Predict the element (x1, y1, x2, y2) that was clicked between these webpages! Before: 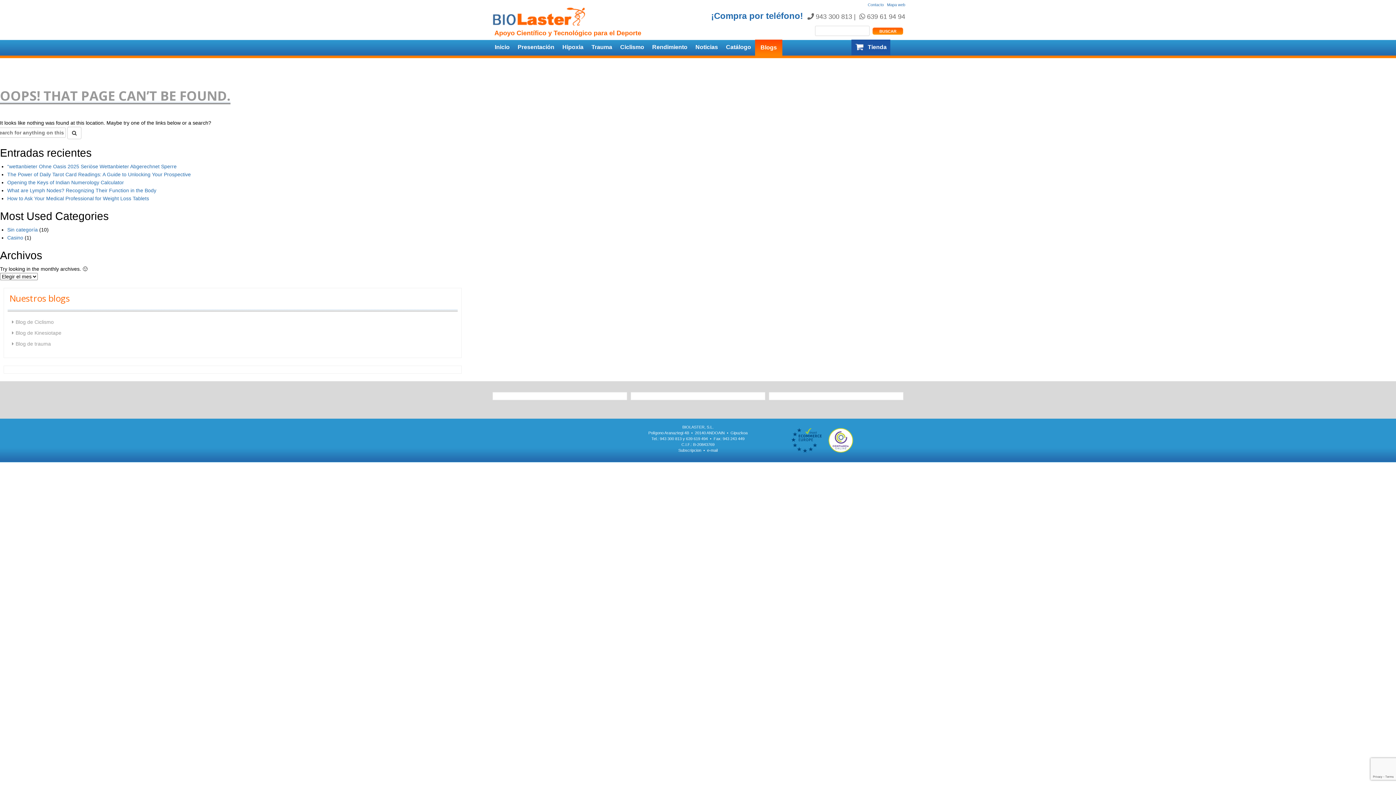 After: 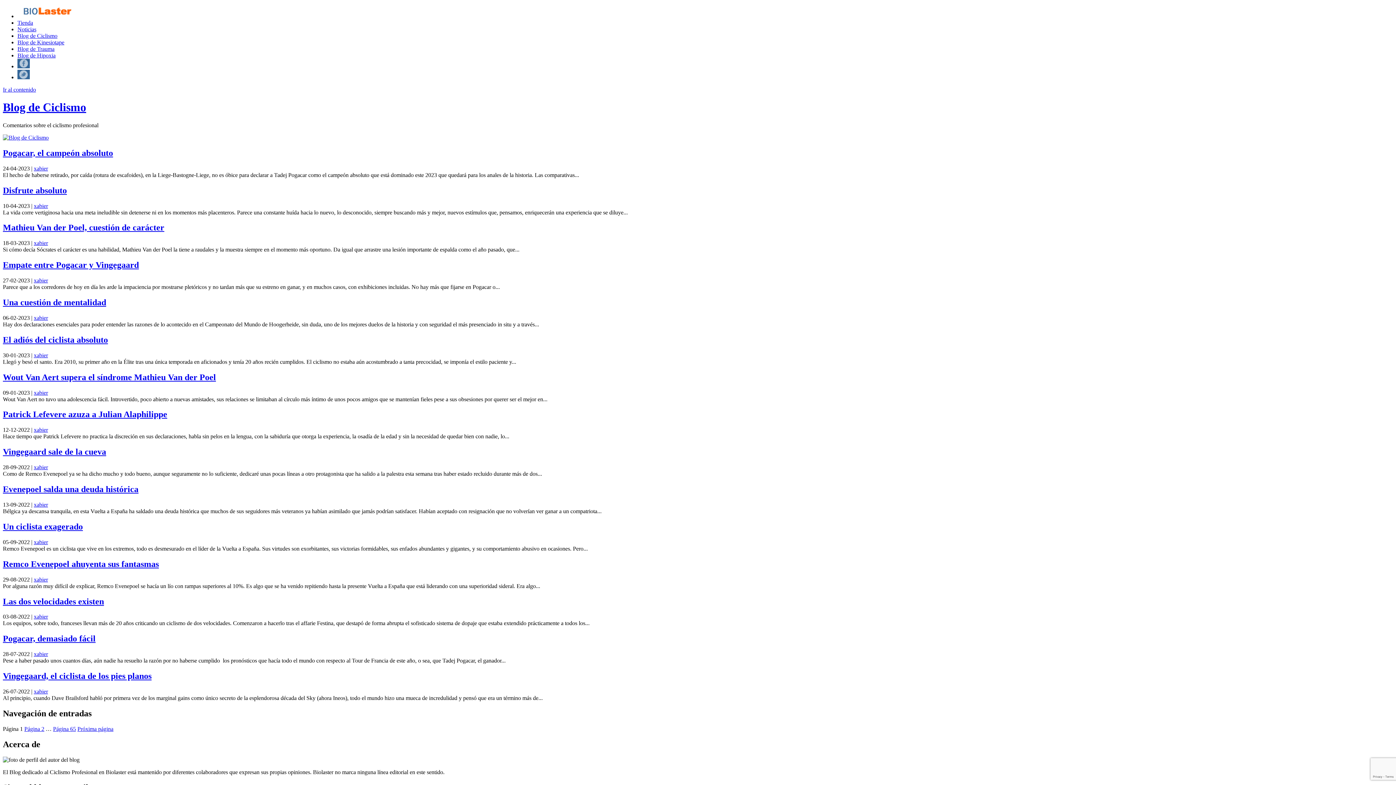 Action: bbox: (15, 319, 53, 324) label: Blog de Ciclismo